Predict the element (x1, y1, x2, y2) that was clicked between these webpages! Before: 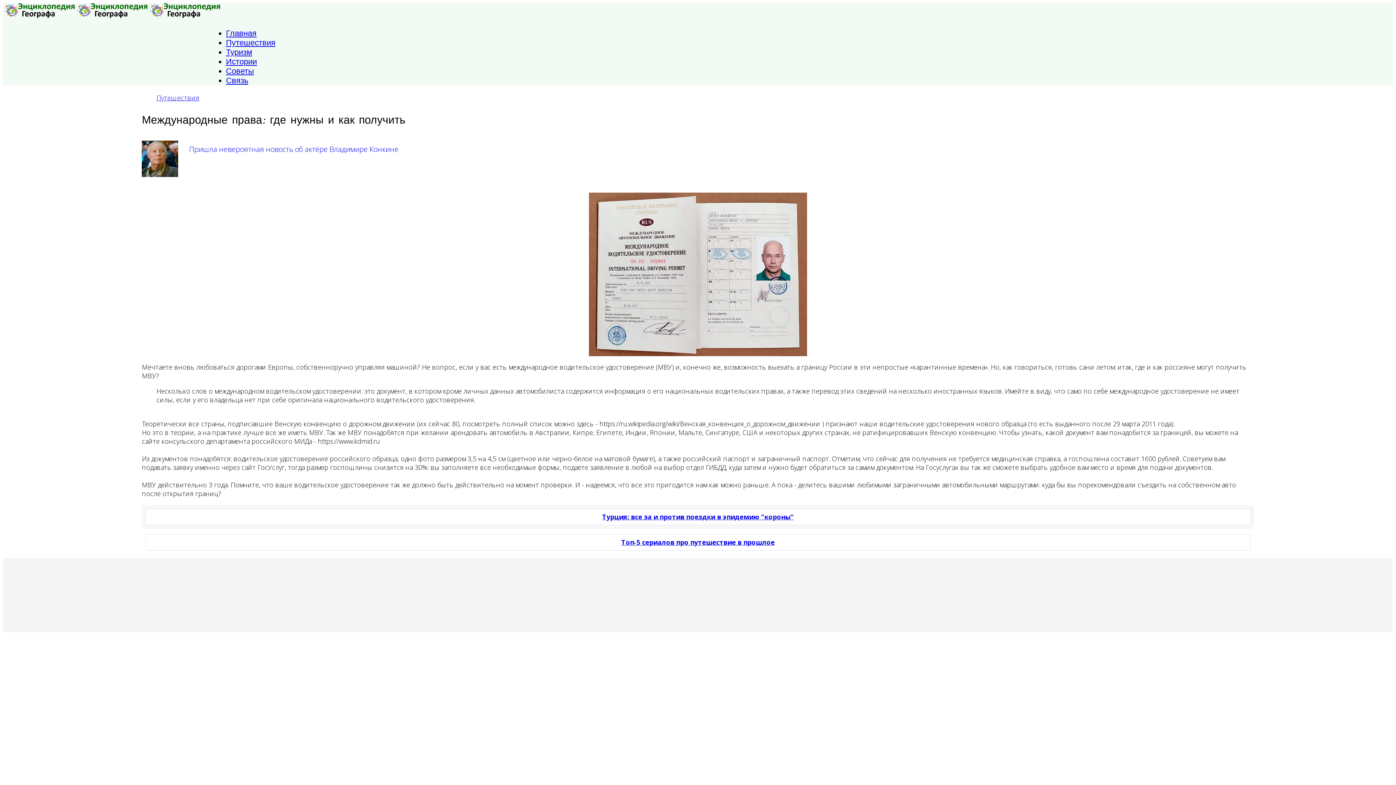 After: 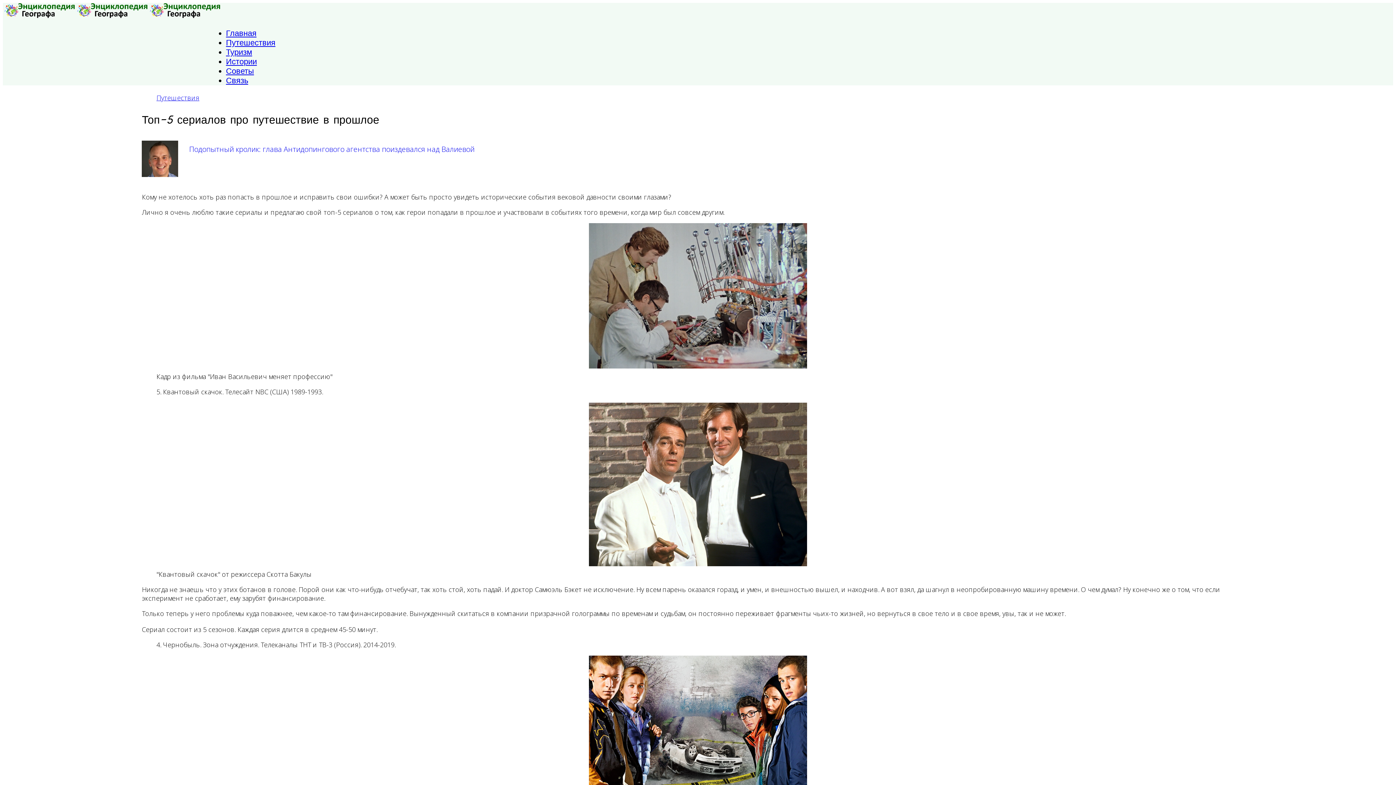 Action: label: Топ-5 сериалов про путешествие в прошлое bbox: (145, 534, 1250, 550)